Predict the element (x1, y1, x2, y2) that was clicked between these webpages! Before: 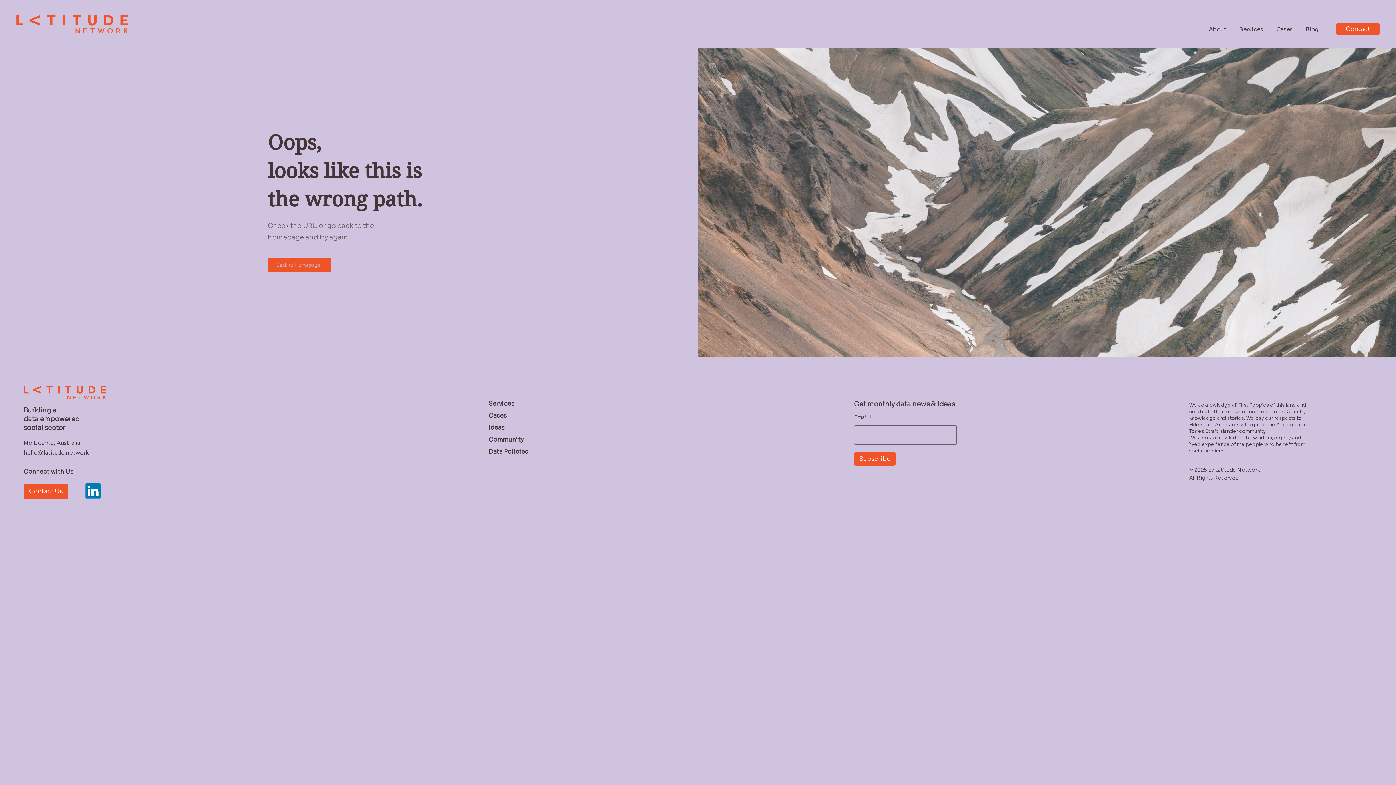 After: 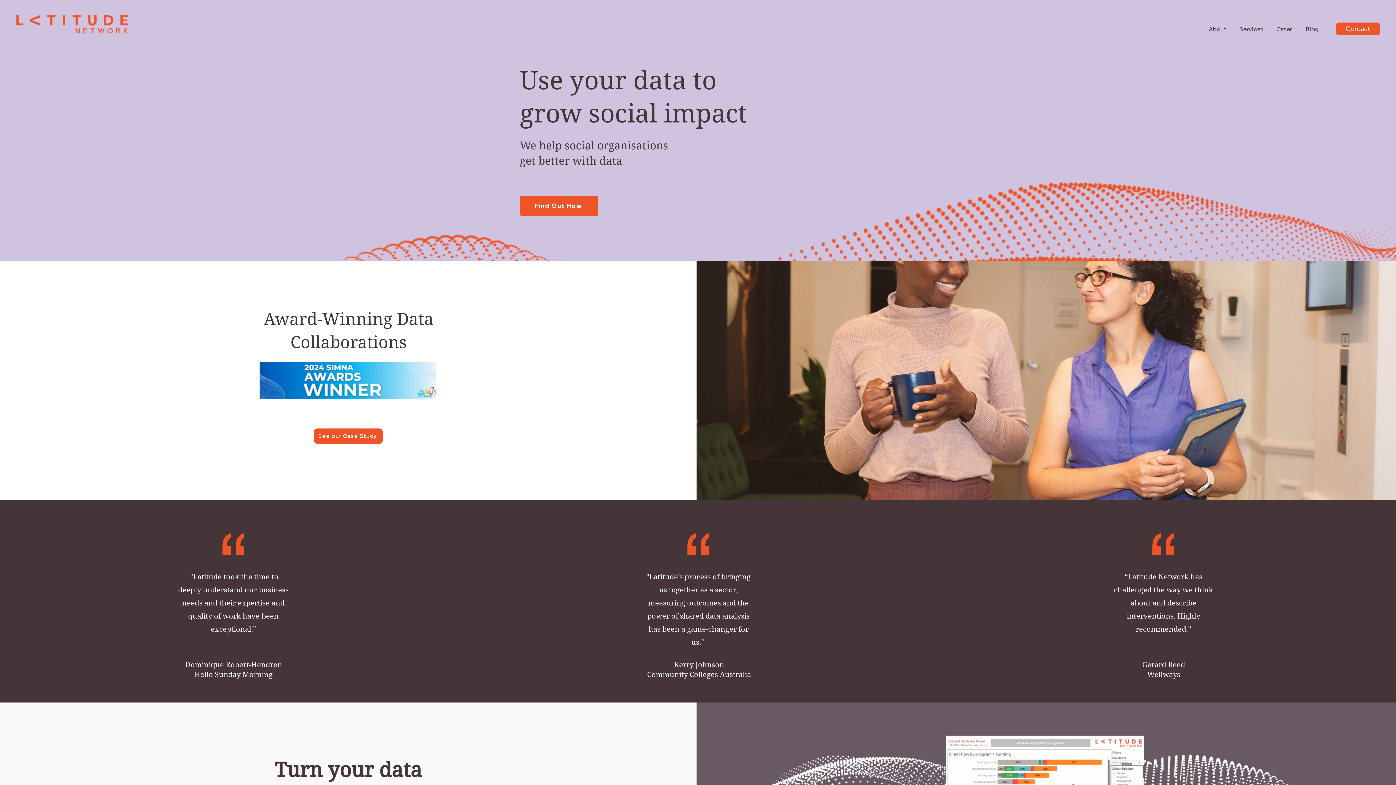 Action: label: social sector bbox: (23, 424, 65, 432)